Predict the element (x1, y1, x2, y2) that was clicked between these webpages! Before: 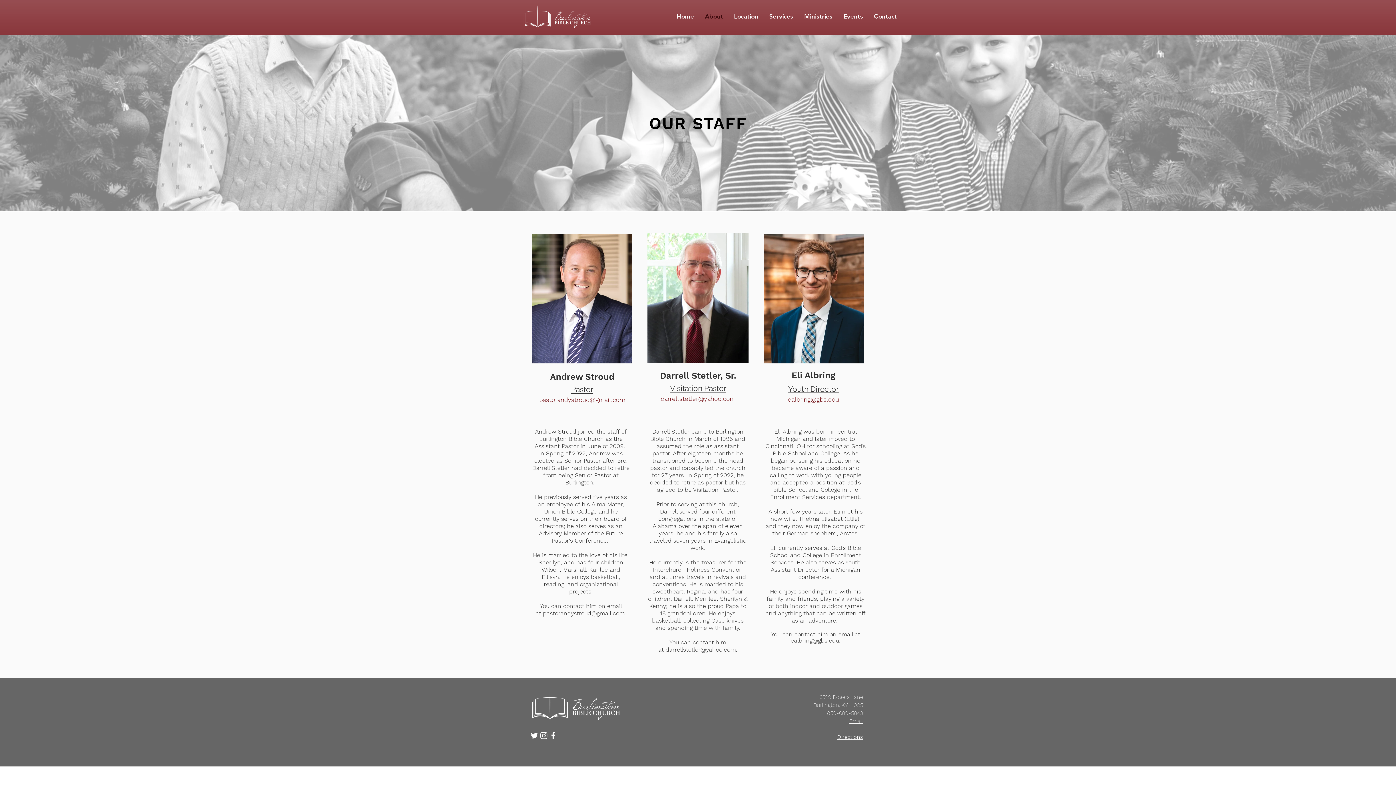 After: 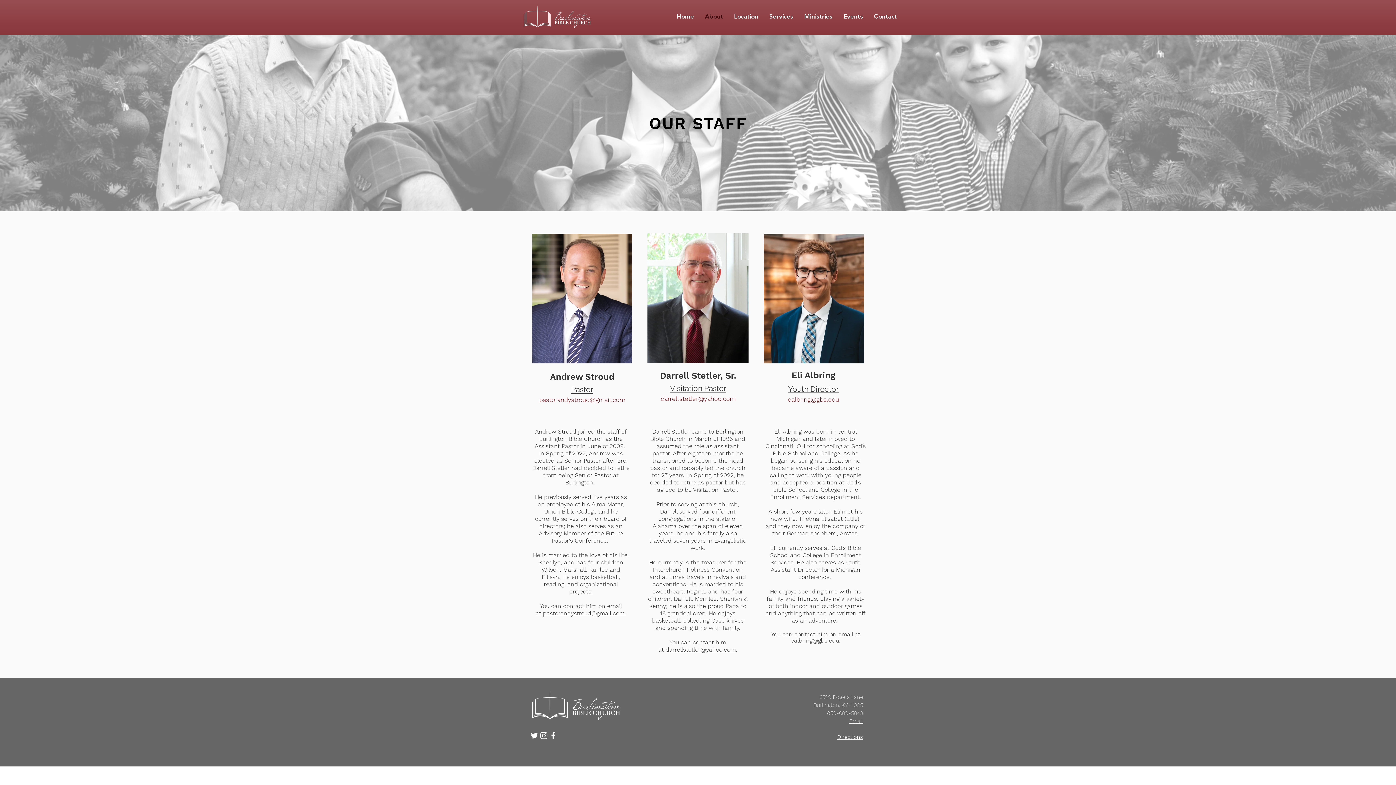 Action: label: Email bbox: (849, 717, 863, 724)